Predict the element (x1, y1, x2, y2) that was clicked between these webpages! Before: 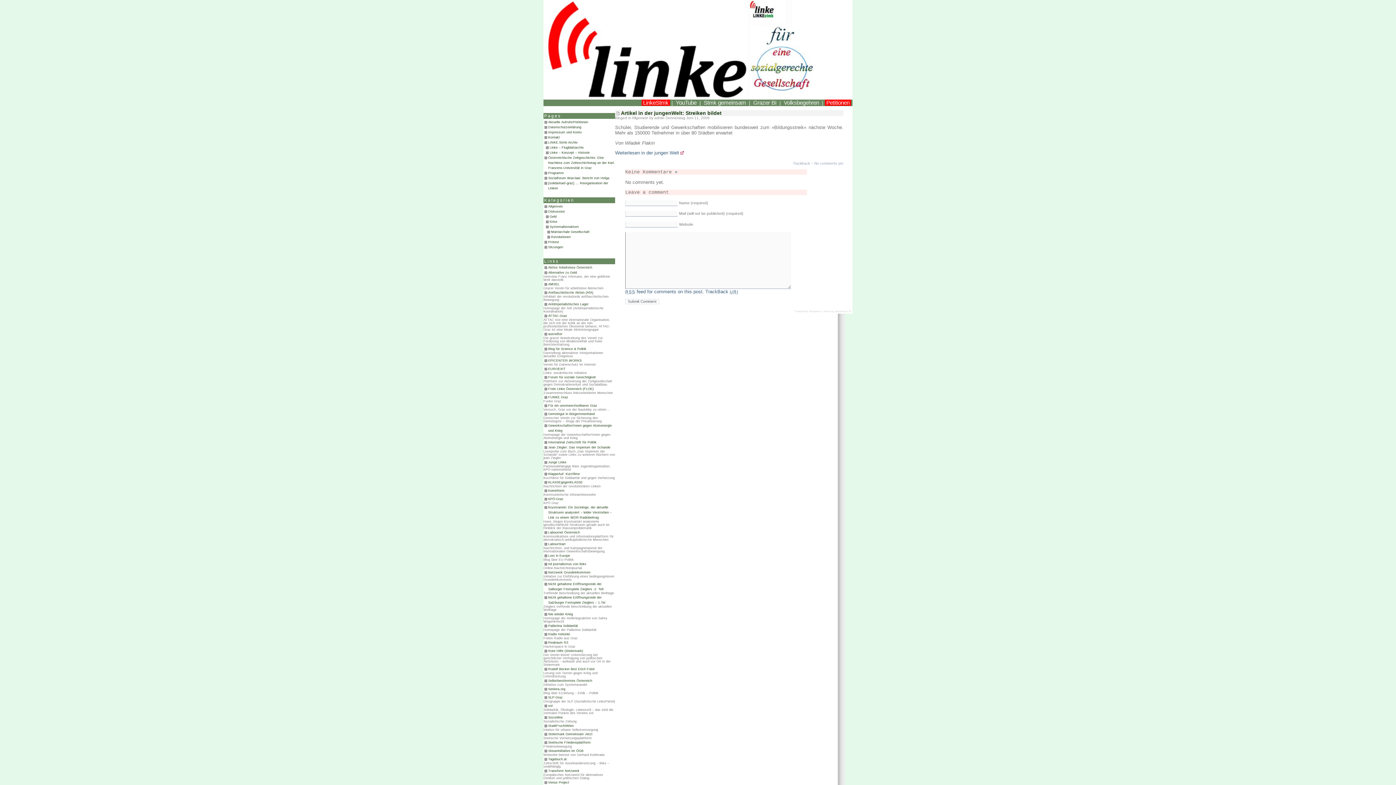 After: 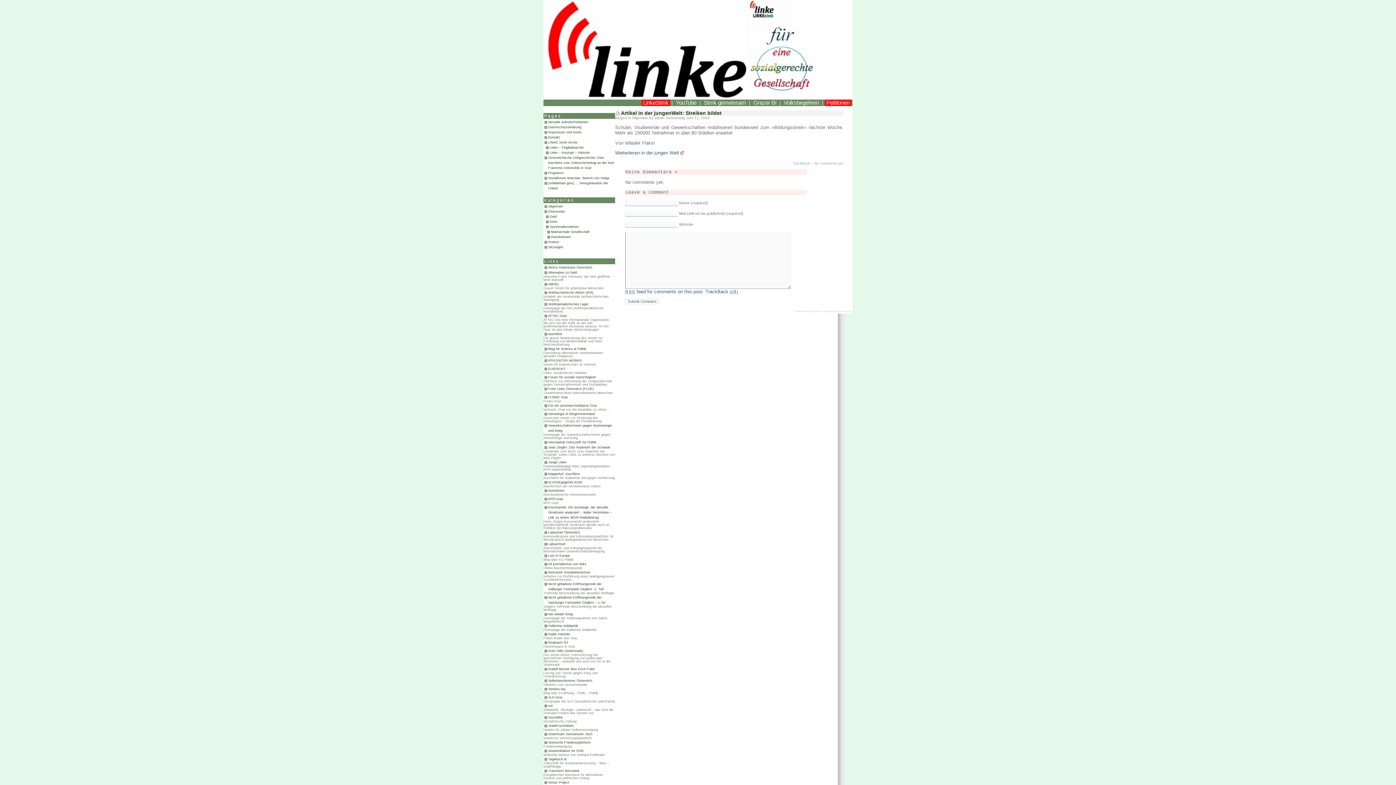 Action: label: Grazer BI bbox: (752, 99, 778, 105)